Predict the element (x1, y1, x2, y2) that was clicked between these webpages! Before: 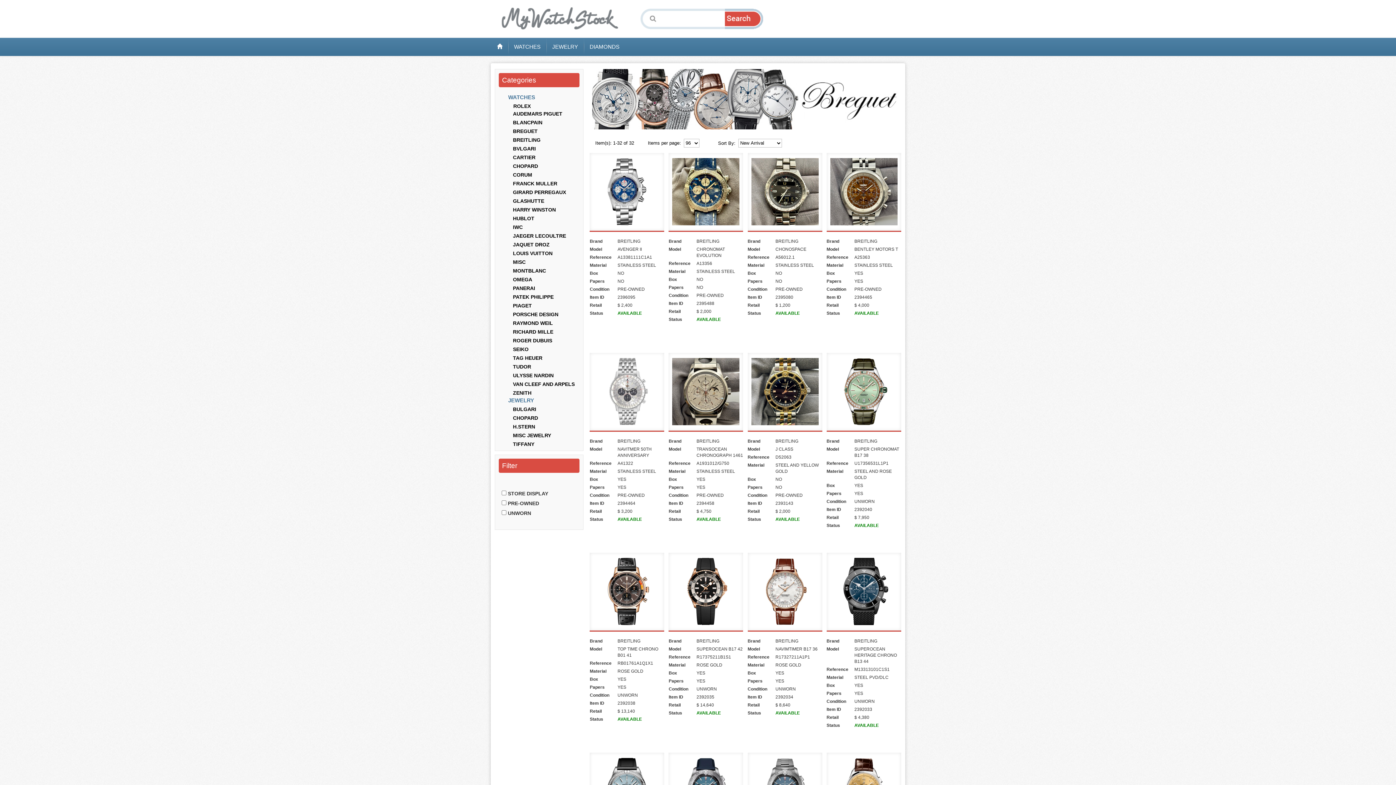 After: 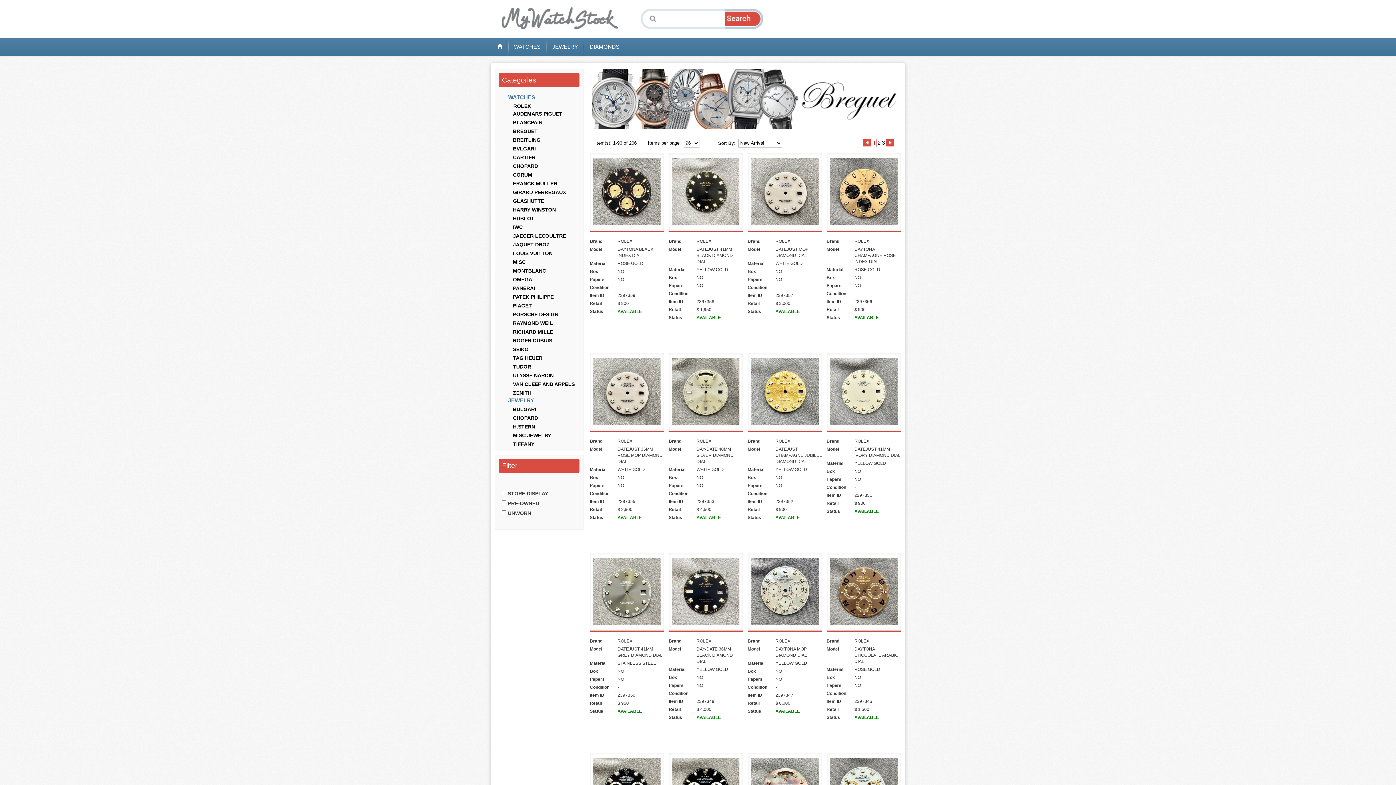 Action: label: ROLEX bbox: (513, 103, 530, 109)